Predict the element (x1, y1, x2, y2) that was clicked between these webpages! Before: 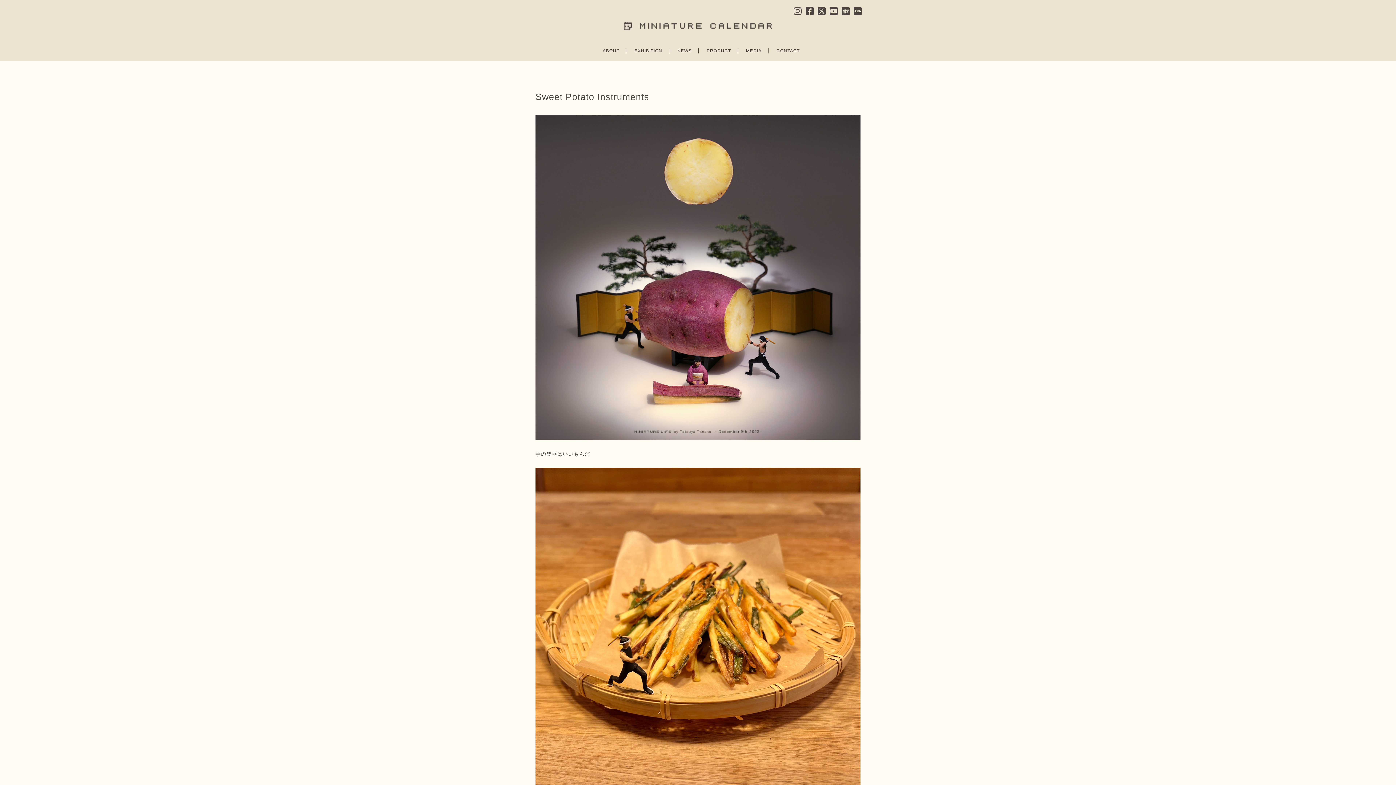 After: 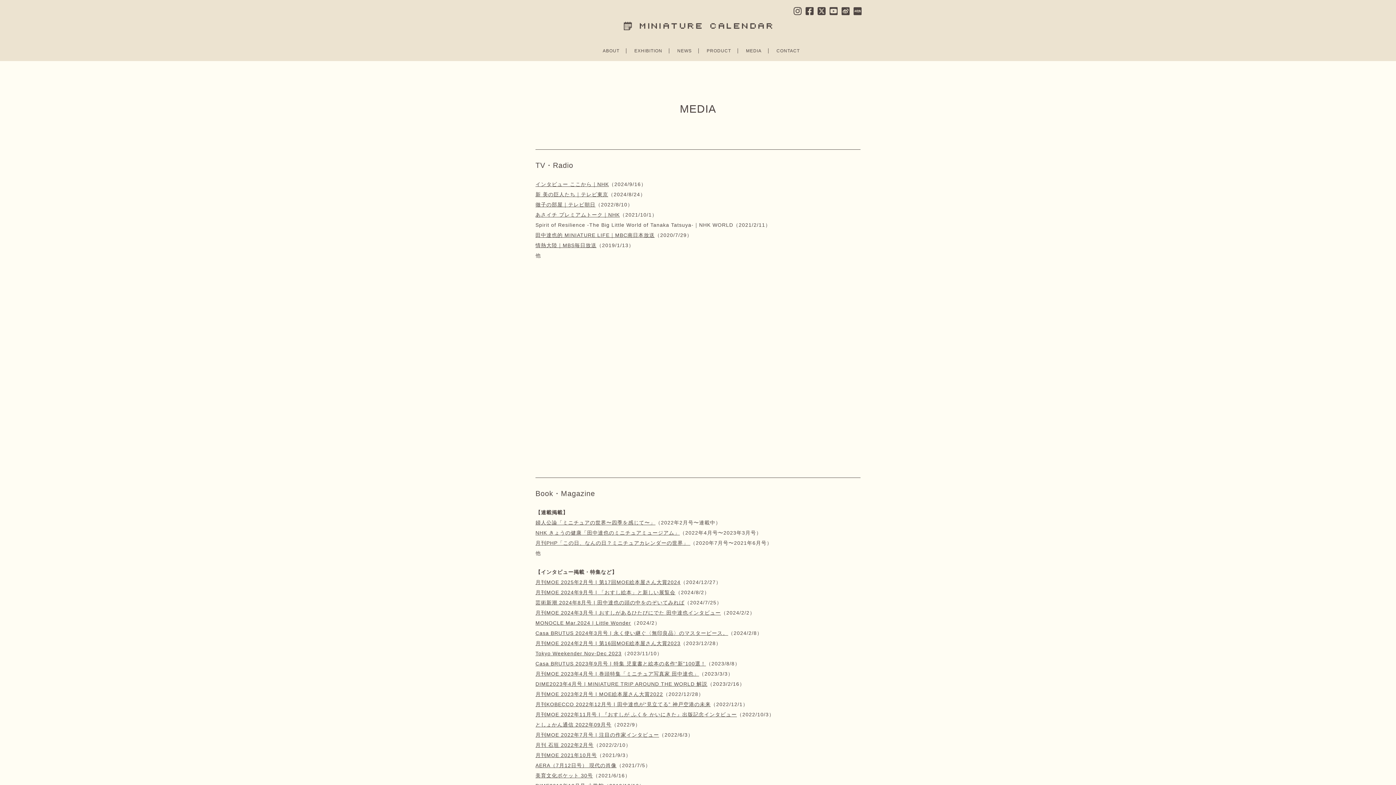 Action: bbox: (746, 48, 761, 53) label: MEDIA